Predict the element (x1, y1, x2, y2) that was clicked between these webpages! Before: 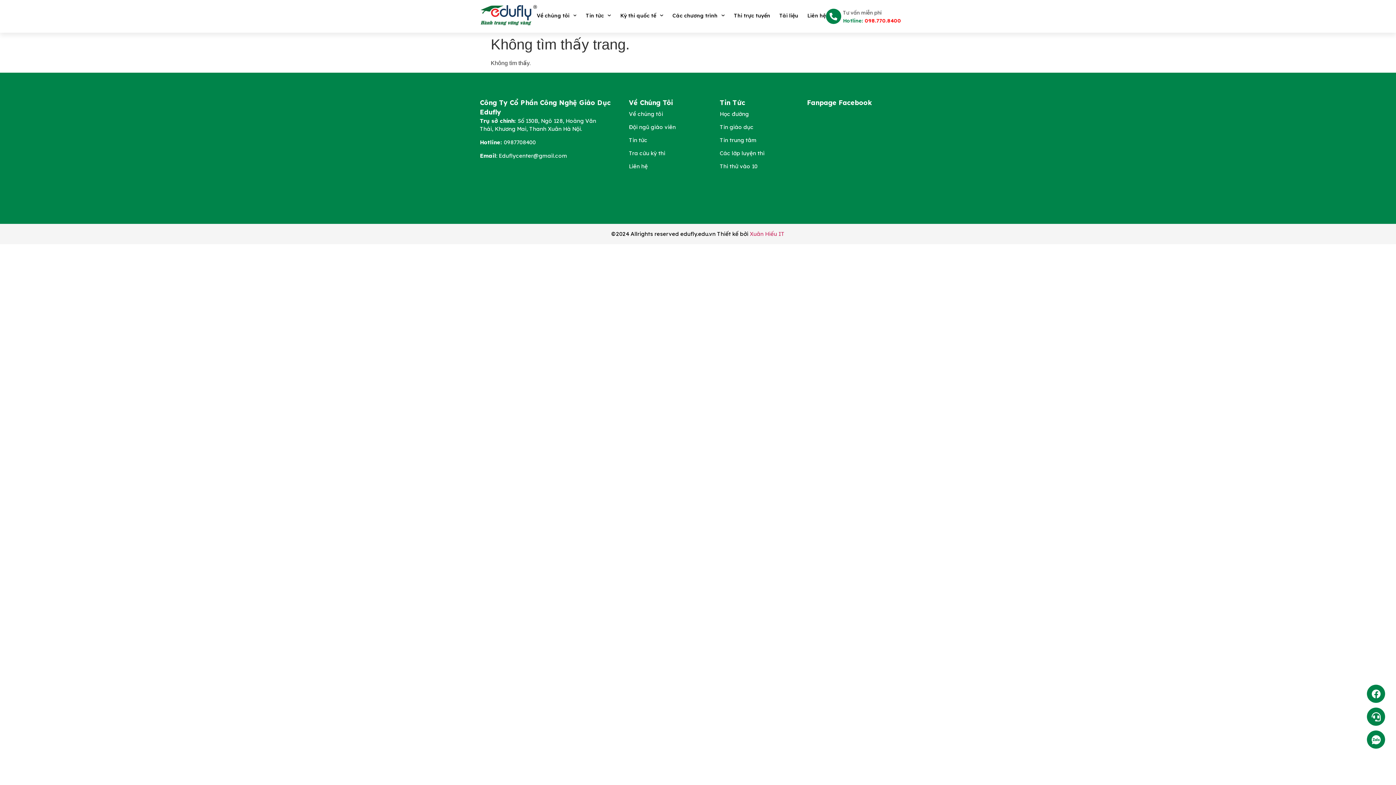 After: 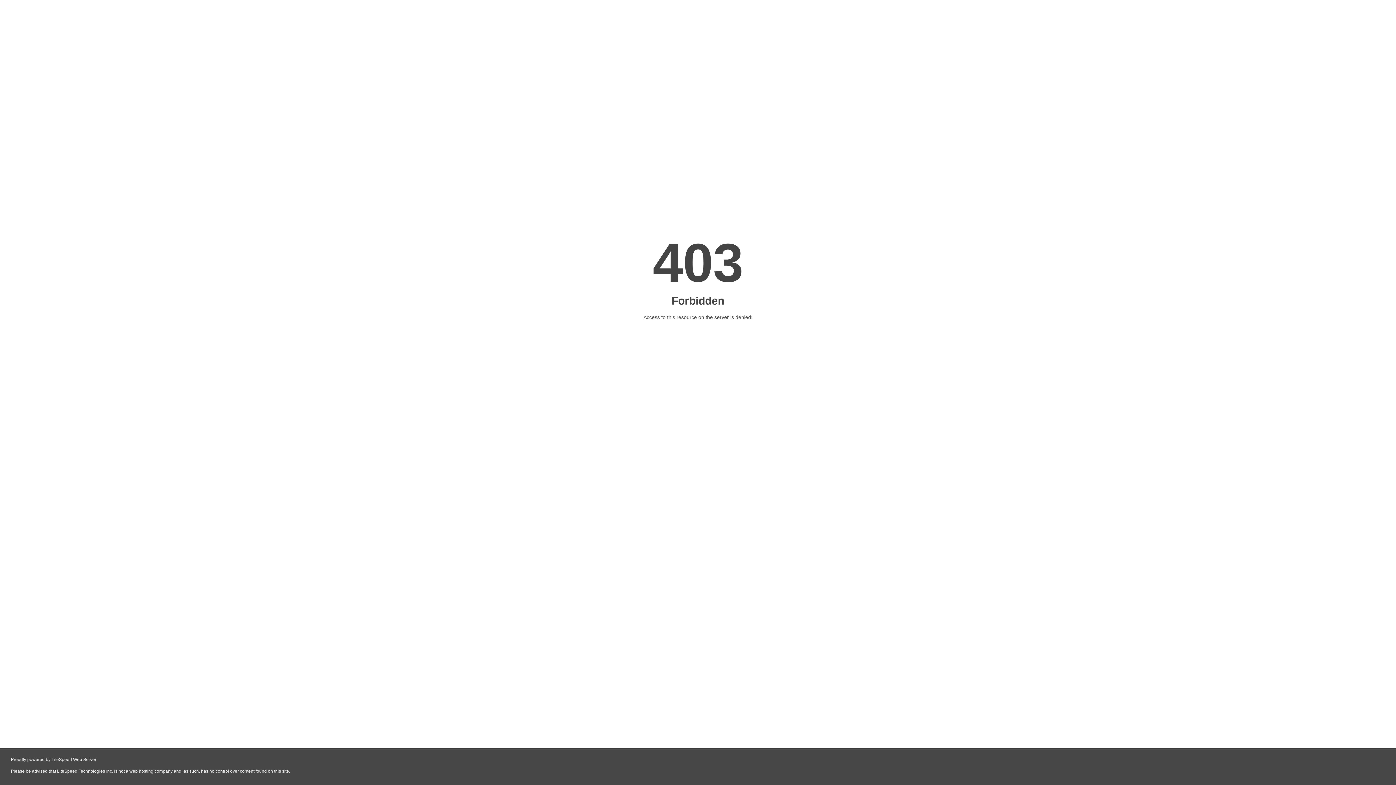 Action: bbox: (734, 8, 770, 22) label: Thi trực tuyến